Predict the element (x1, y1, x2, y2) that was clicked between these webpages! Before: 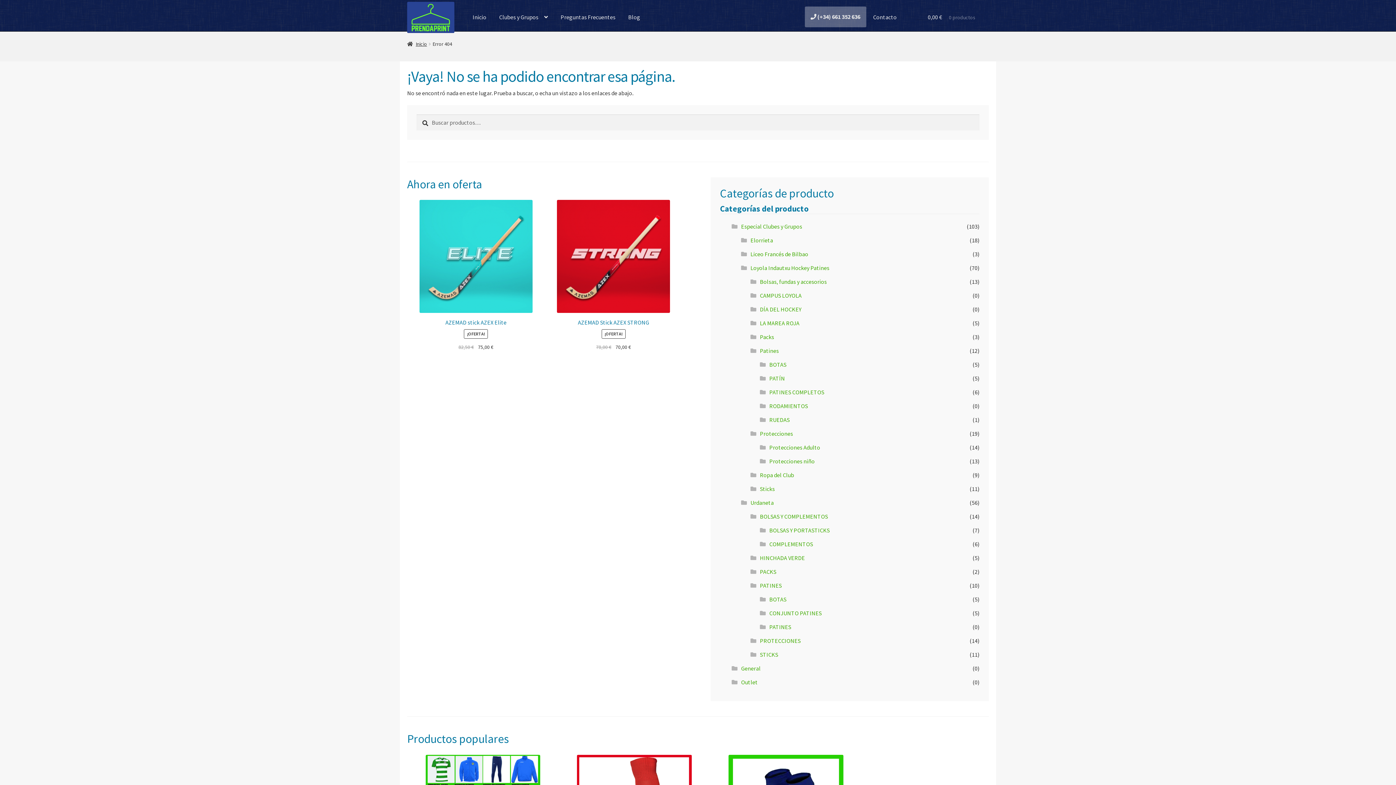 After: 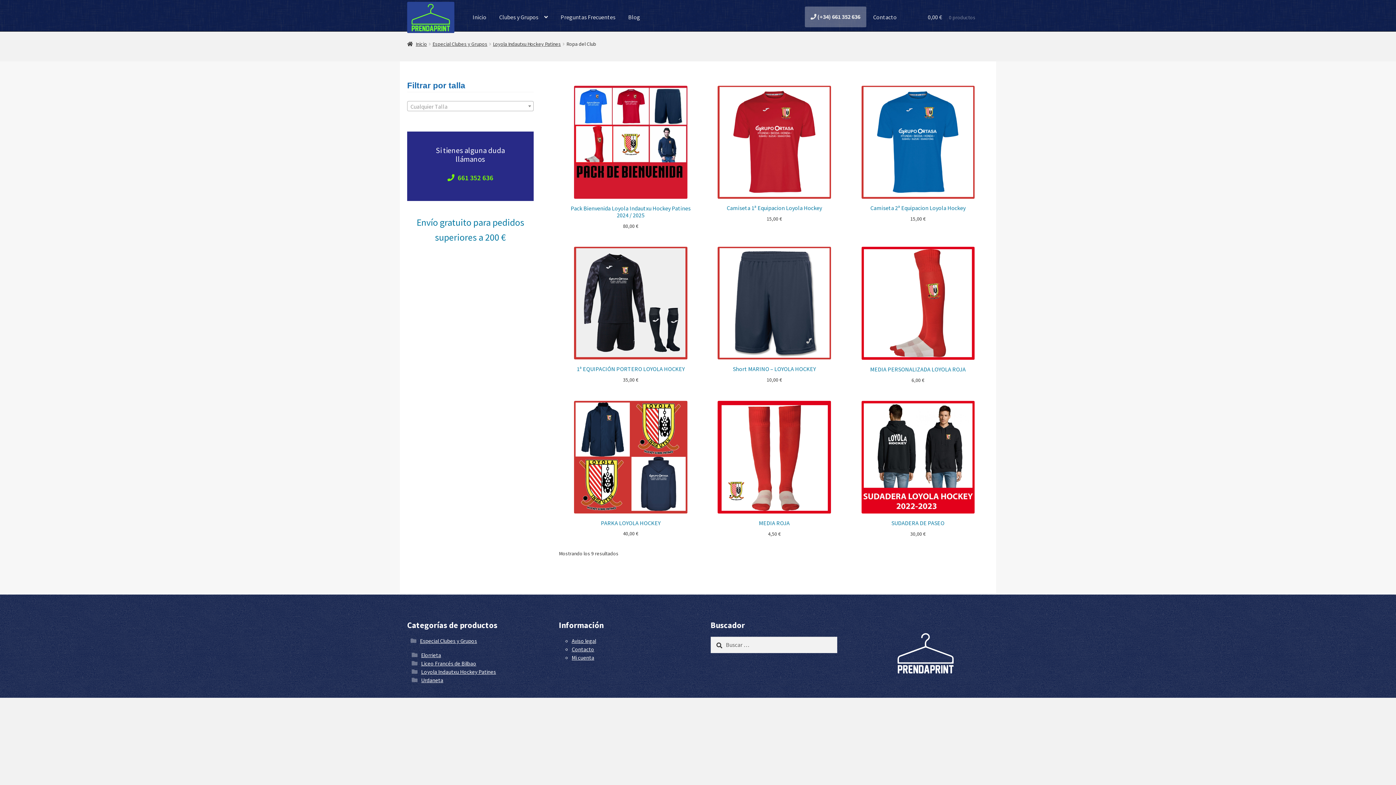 Action: label: Ropa del Club bbox: (760, 471, 794, 478)